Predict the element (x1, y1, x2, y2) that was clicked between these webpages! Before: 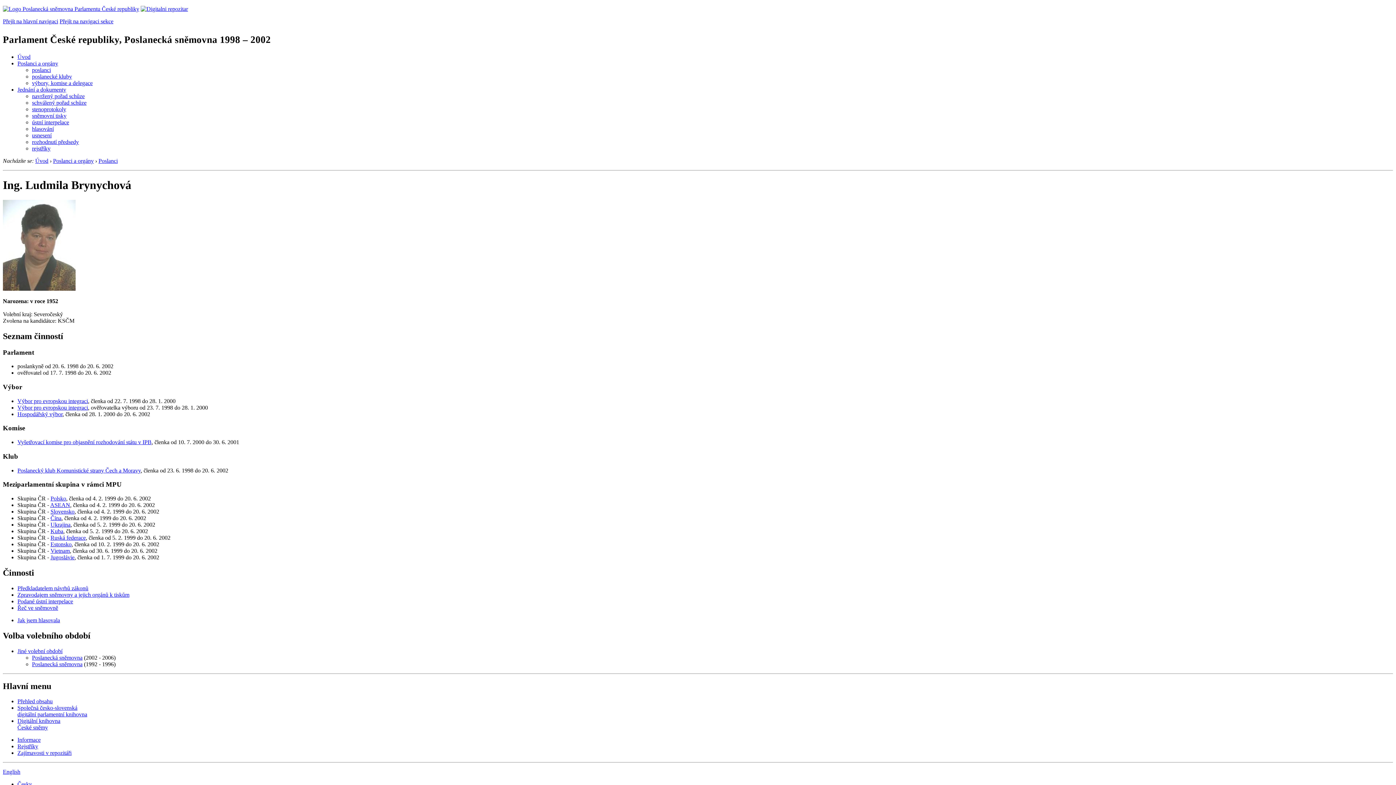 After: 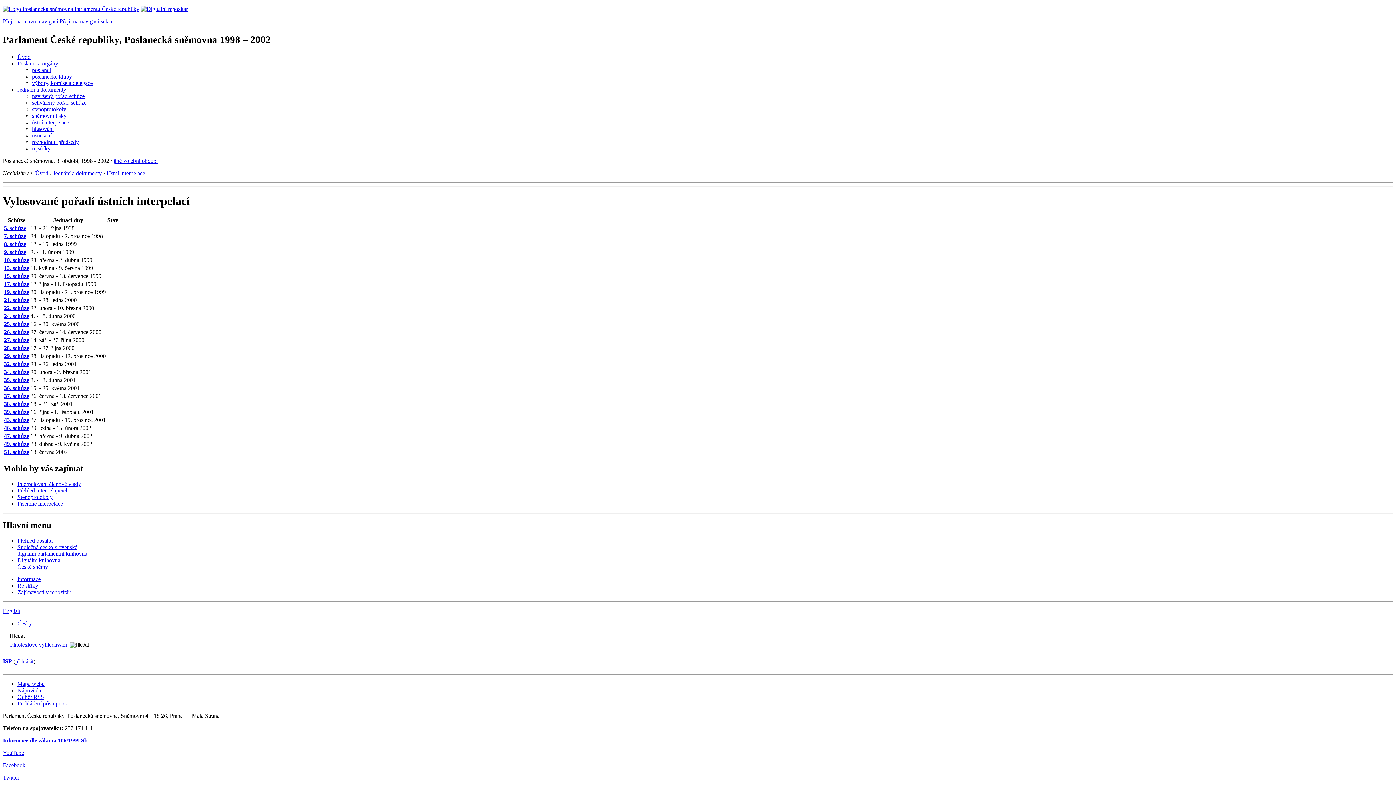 Action: bbox: (32, 119, 69, 125) label: ústní interpelace